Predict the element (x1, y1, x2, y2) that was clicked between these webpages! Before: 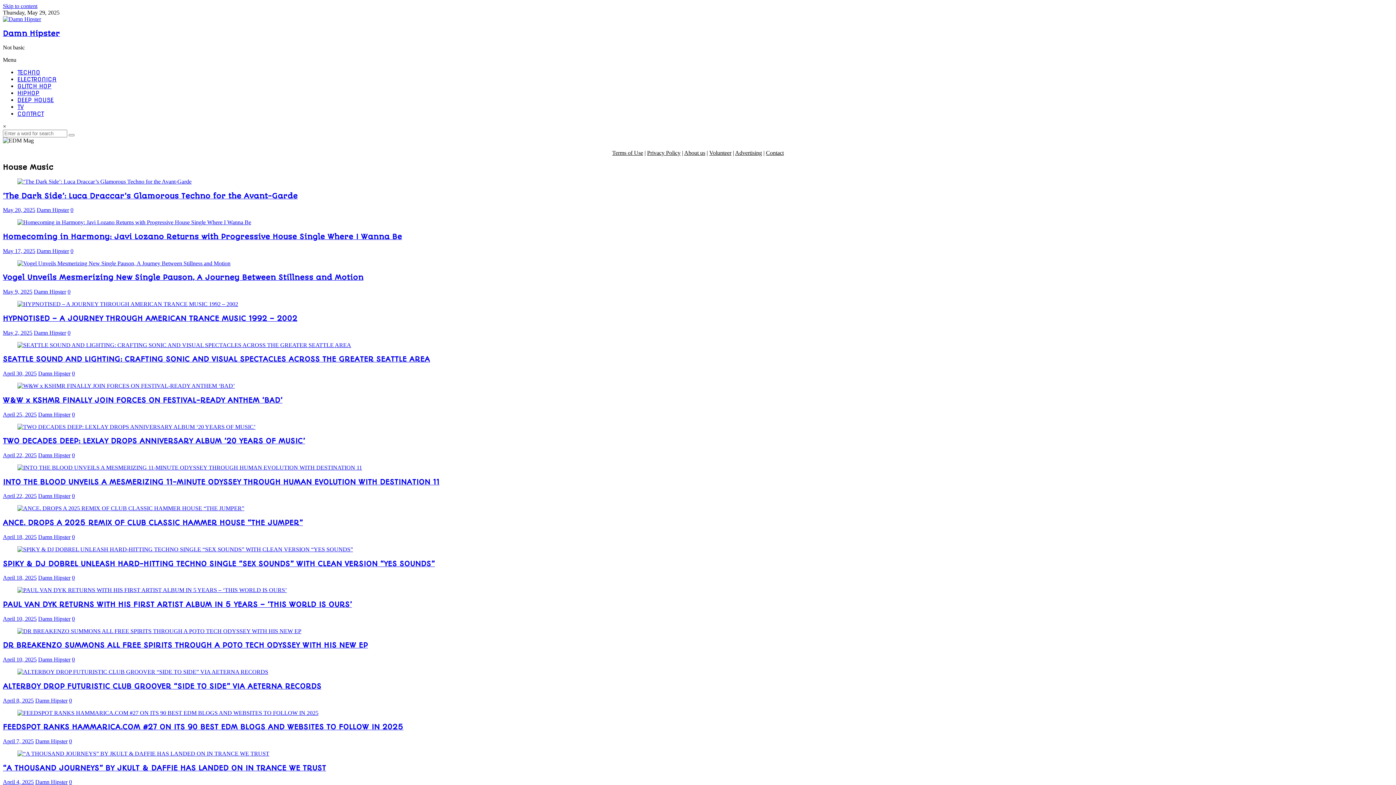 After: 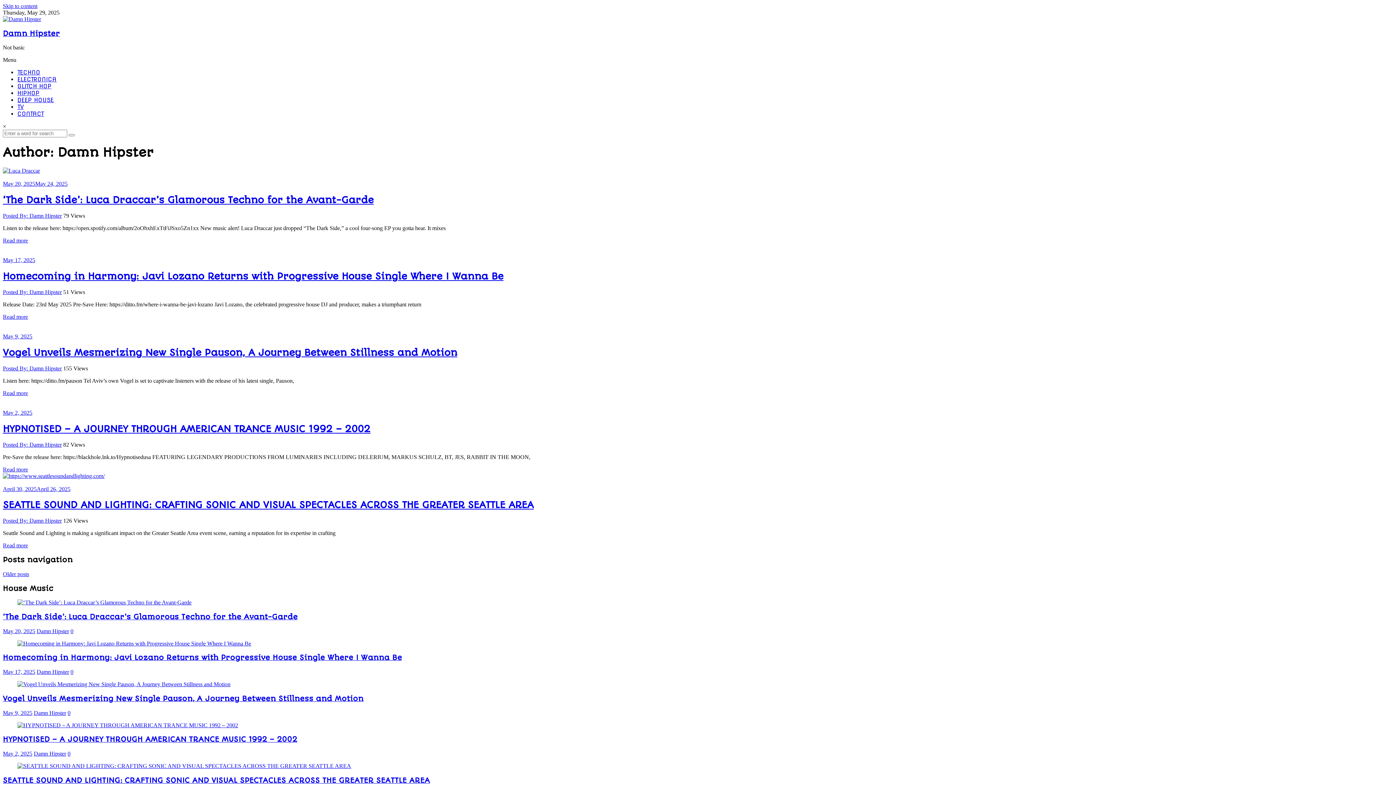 Action: bbox: (38, 575, 70, 581) label: Damn Hipster